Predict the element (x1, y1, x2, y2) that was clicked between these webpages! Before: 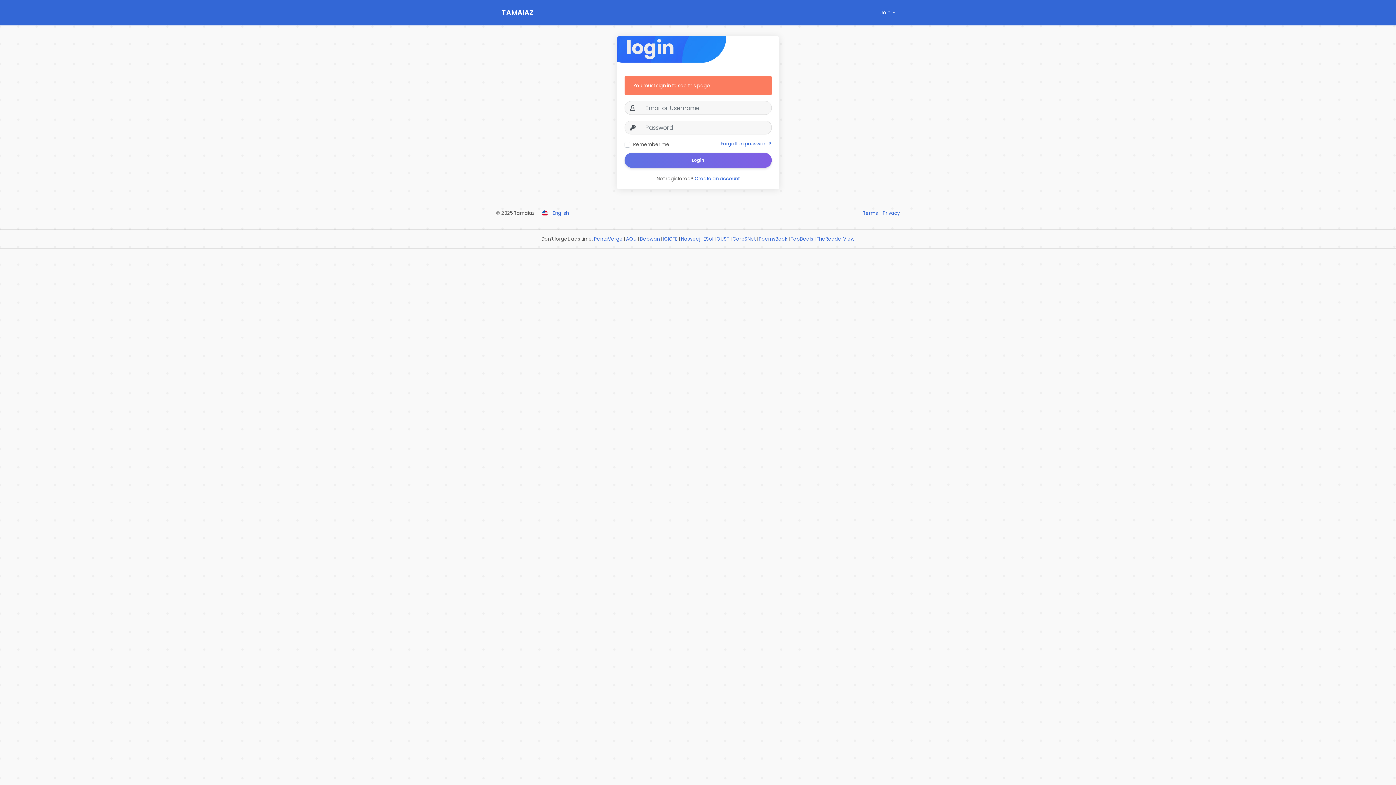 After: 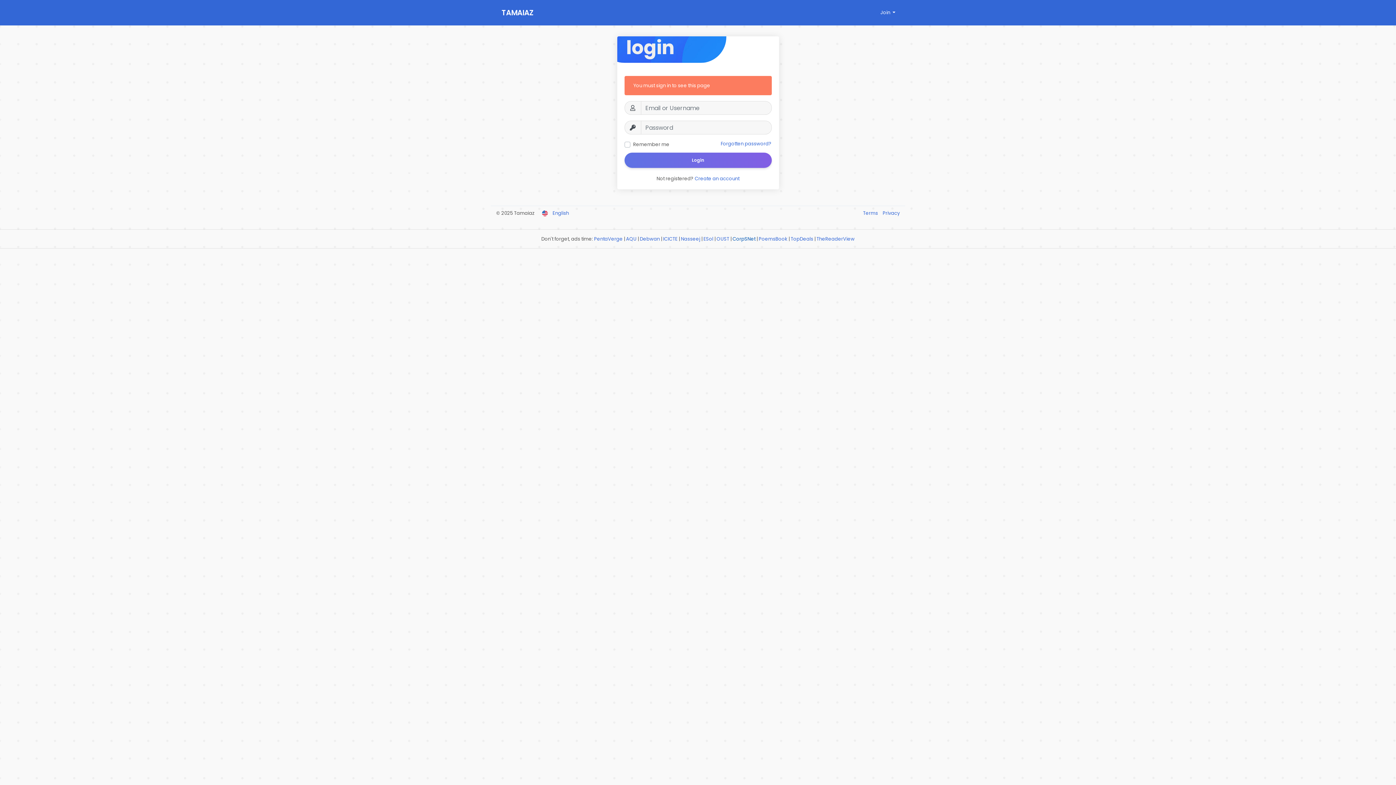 Action: bbox: (732, 235, 755, 242) label: CorpSNet